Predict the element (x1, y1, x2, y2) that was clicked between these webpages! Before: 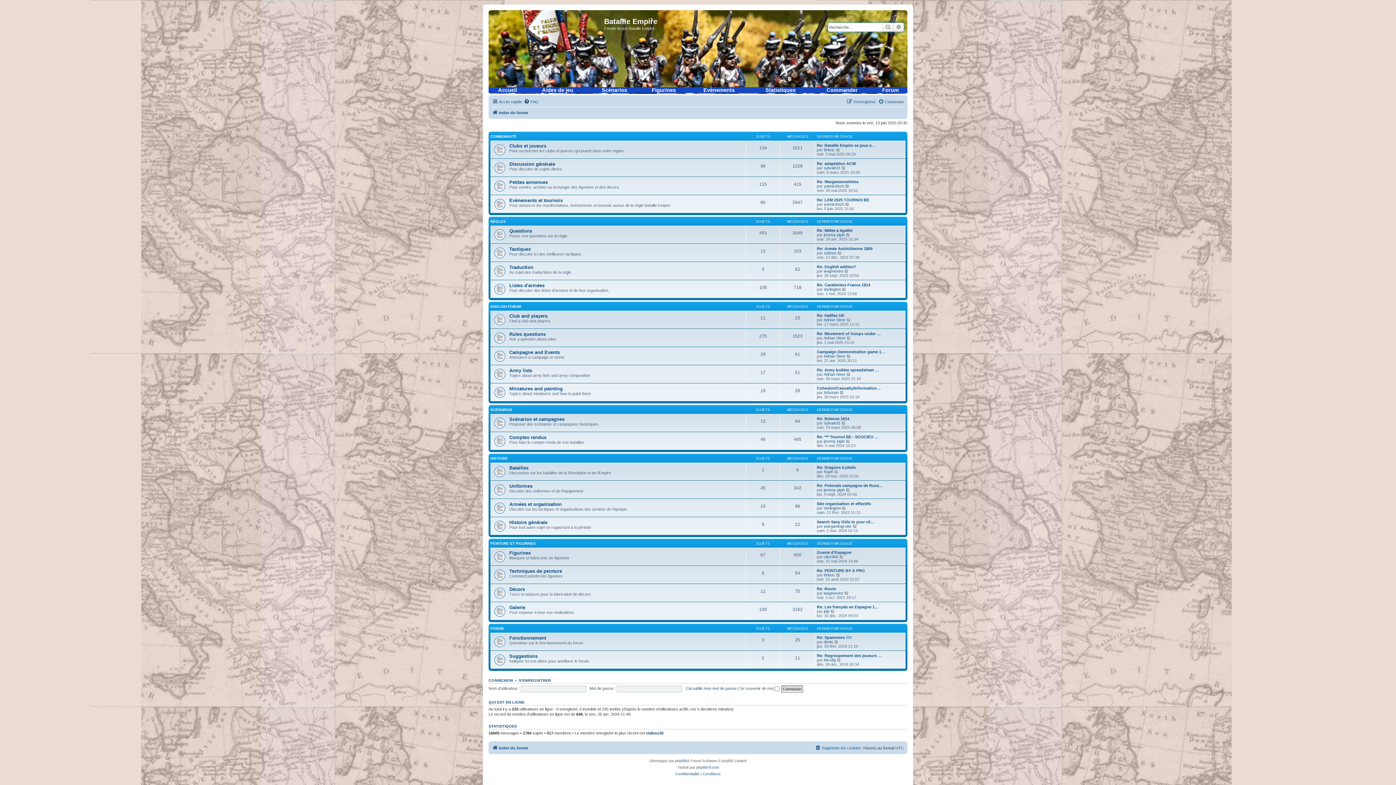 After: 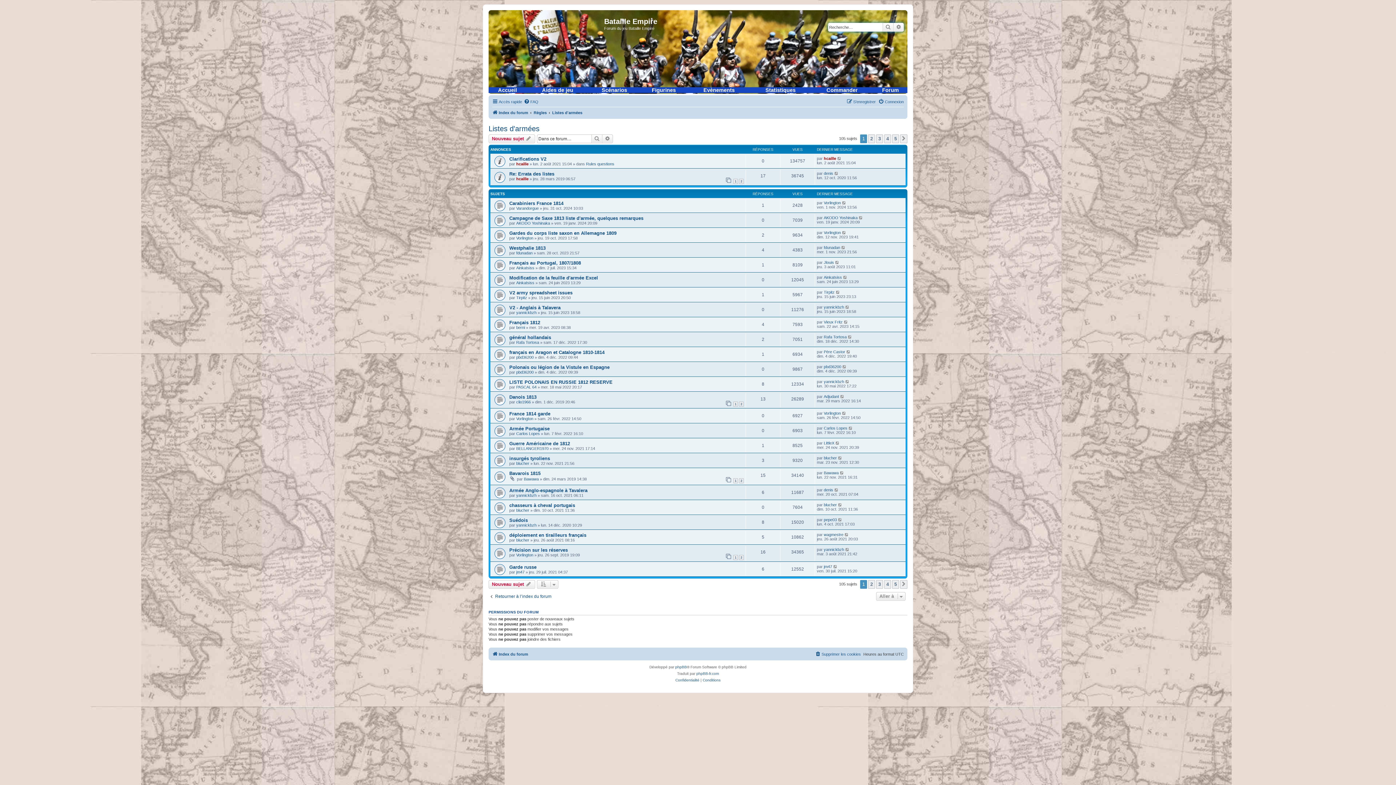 Action: bbox: (509, 282, 544, 288) label: Listes d'armées